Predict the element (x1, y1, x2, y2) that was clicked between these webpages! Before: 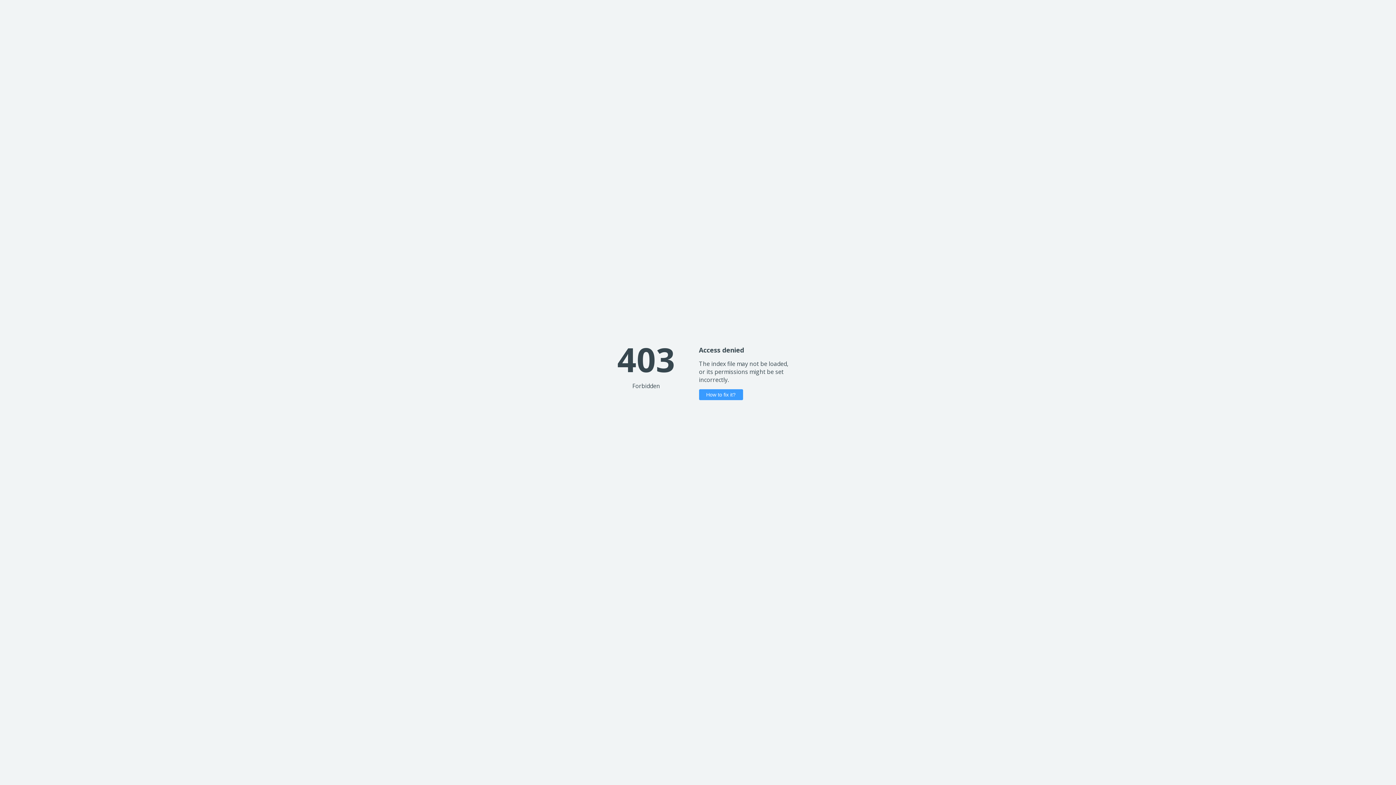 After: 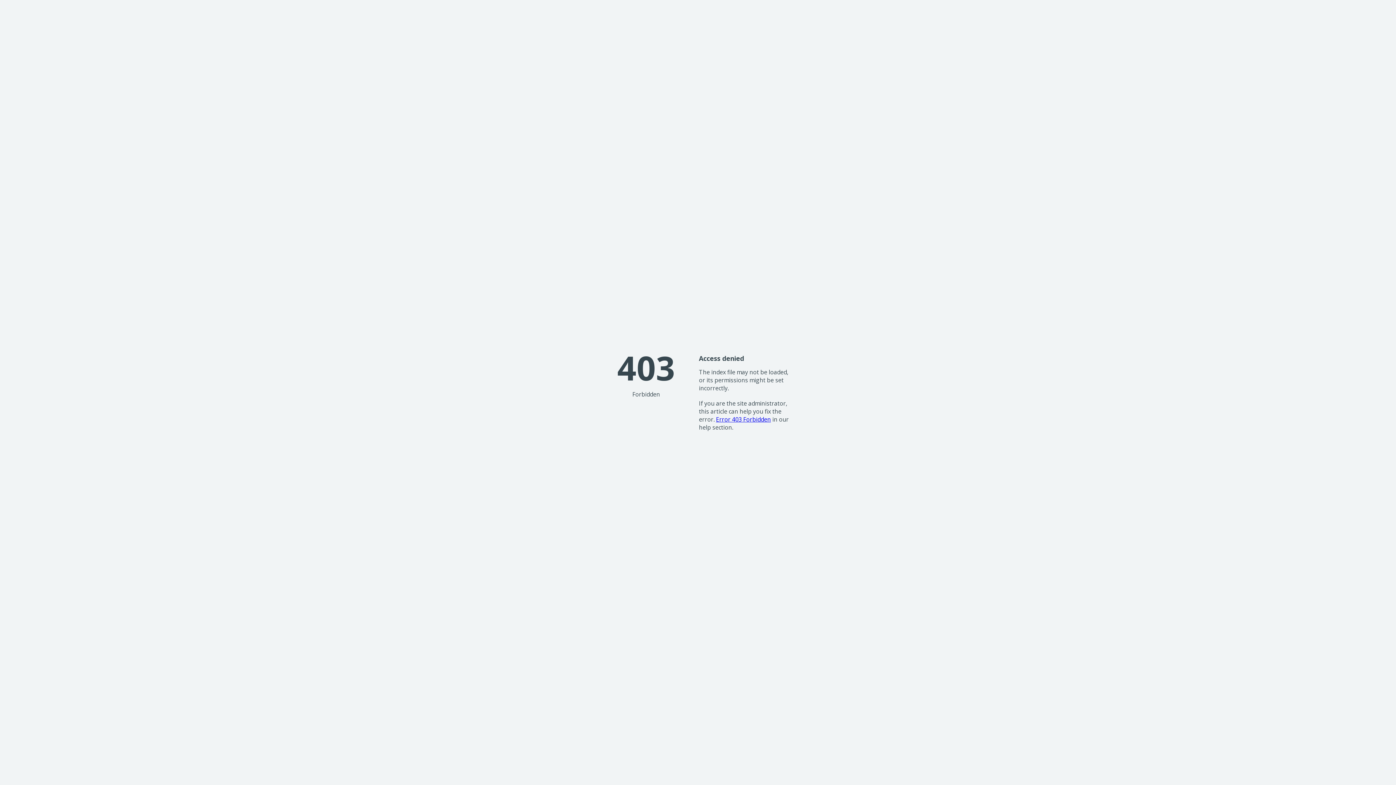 Action: label: How to fix it? bbox: (699, 389, 743, 400)